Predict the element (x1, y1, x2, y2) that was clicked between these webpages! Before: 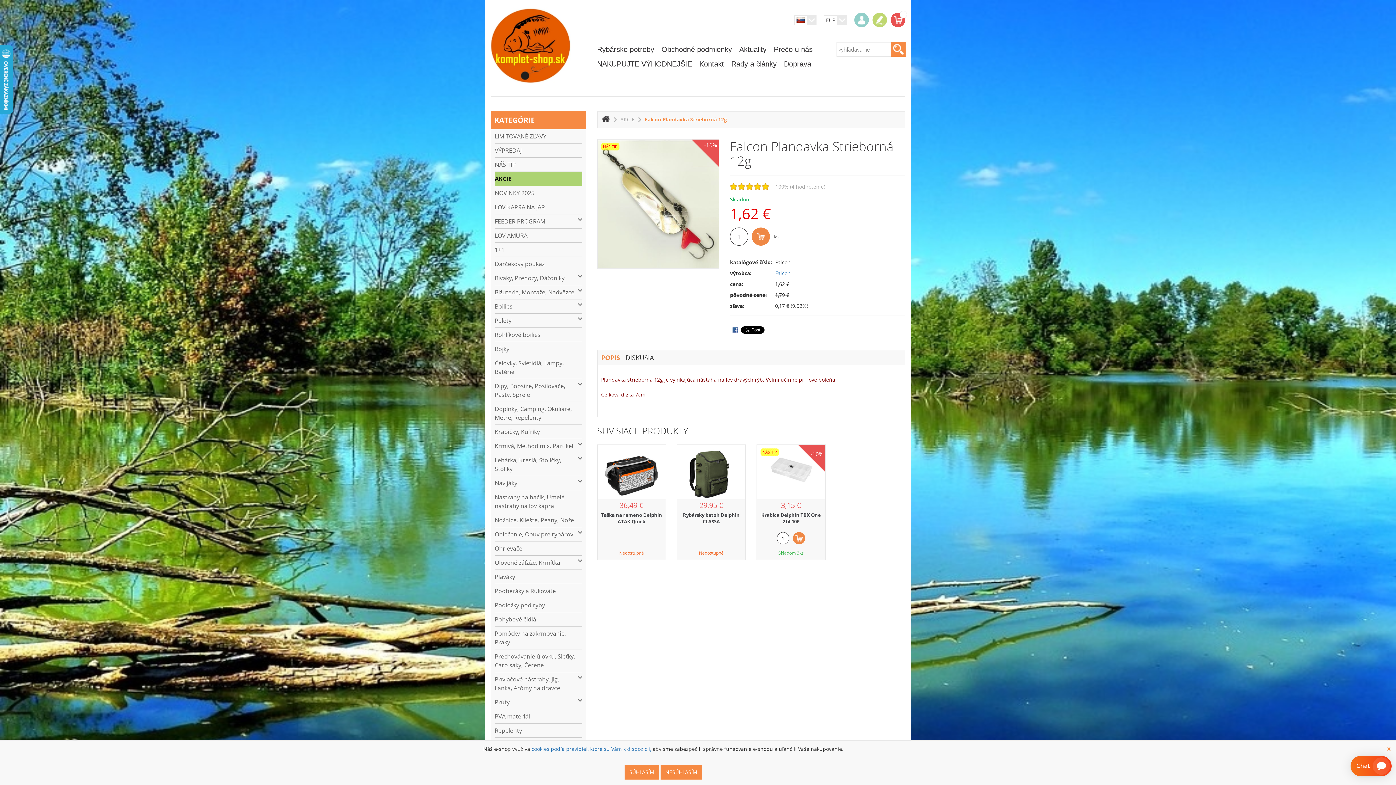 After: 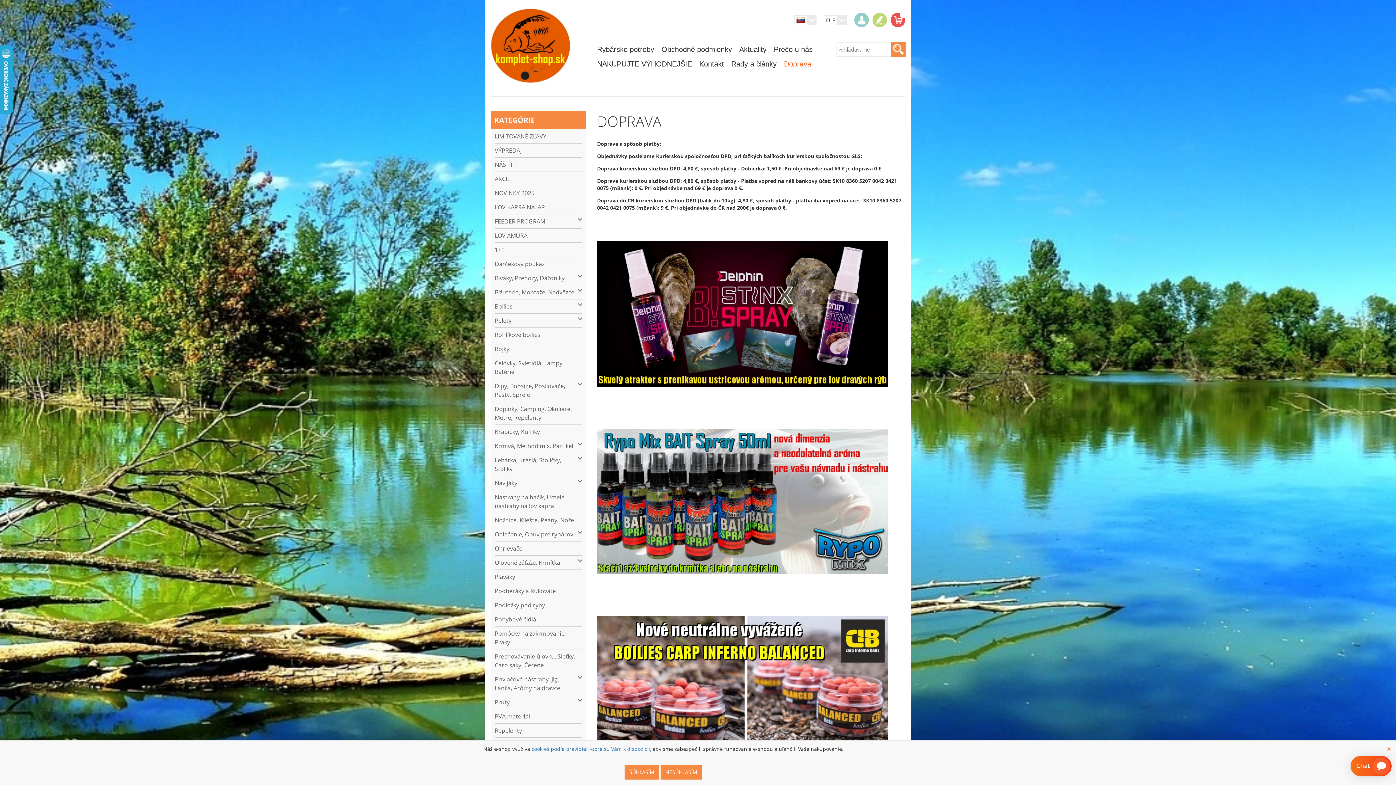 Action: bbox: (784, 56, 811, 71) label: Doprava